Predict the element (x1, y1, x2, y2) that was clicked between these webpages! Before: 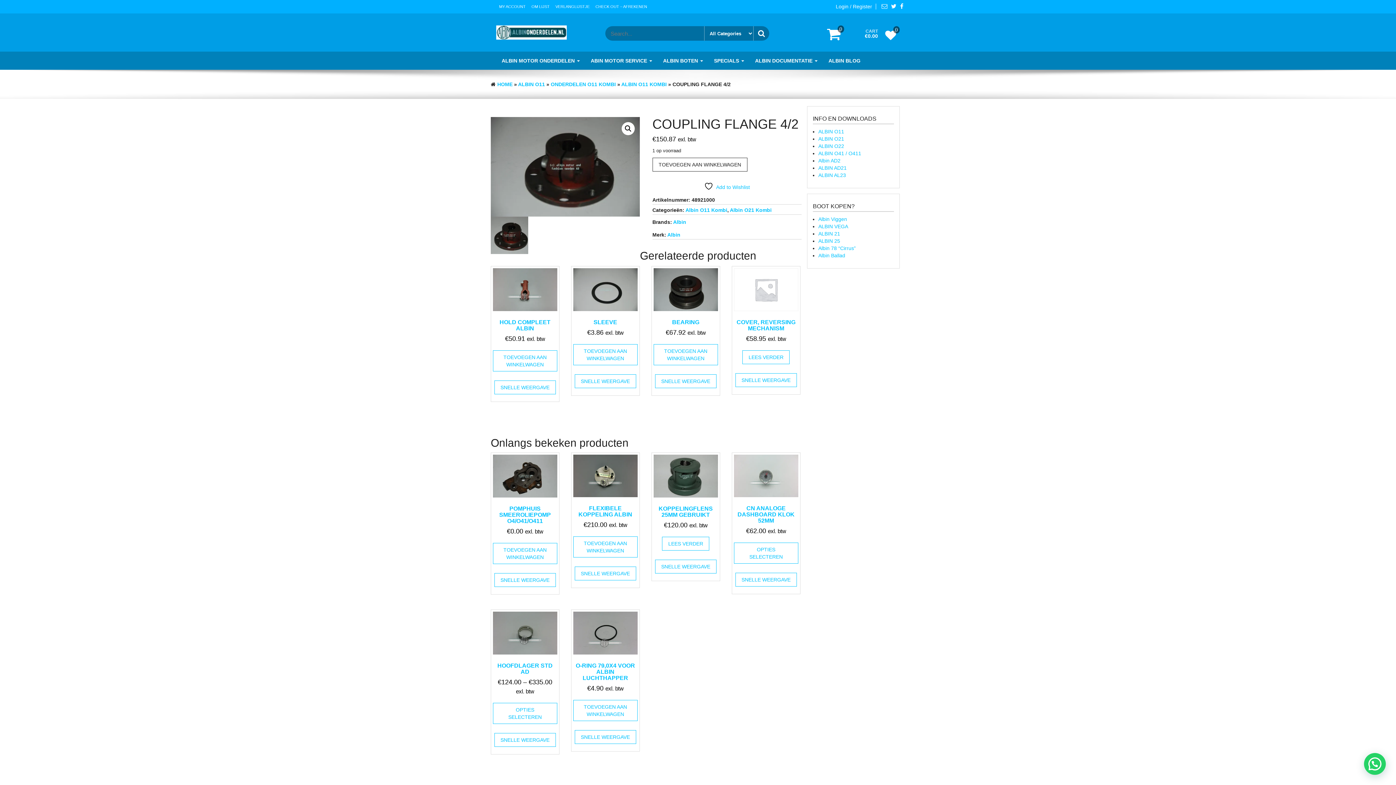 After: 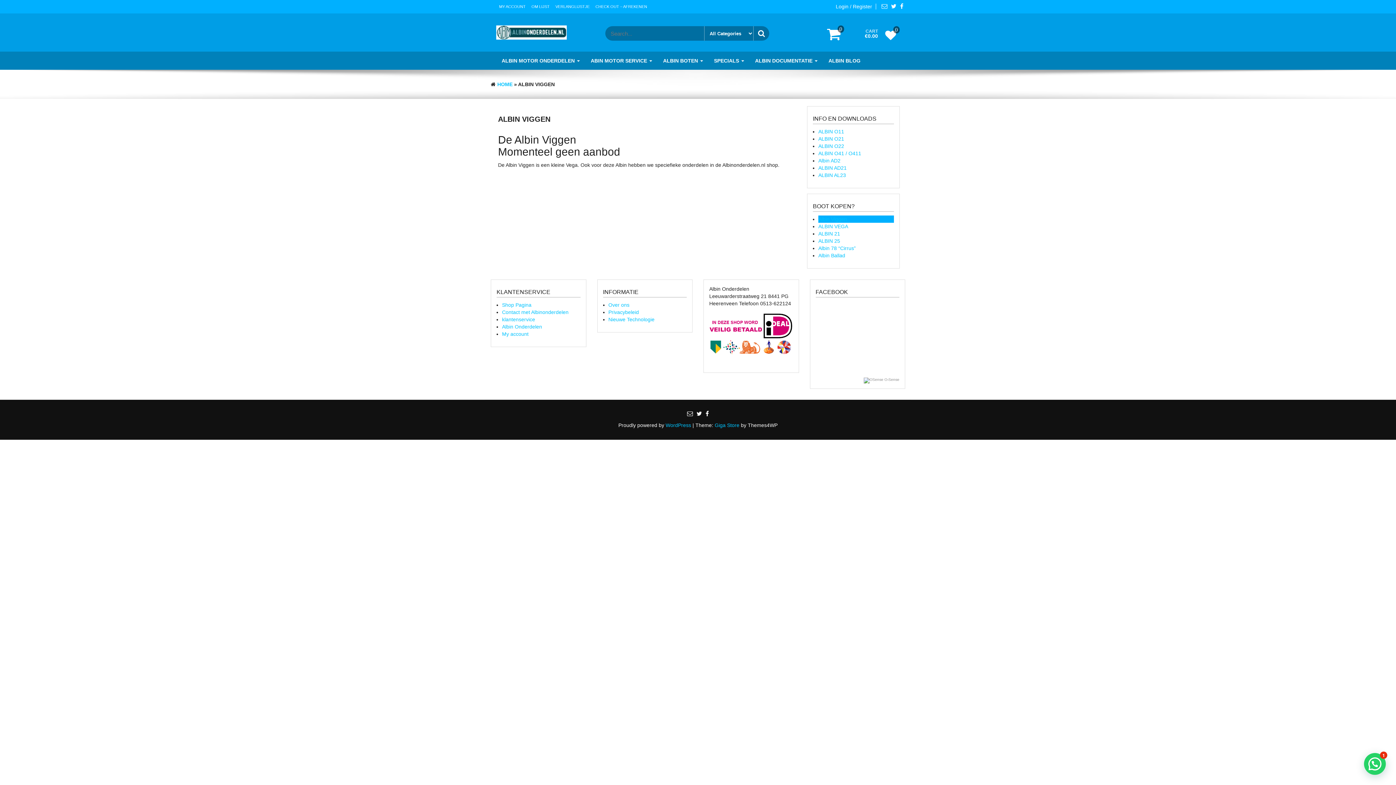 Action: bbox: (818, 216, 847, 222) label: Albin Viggen